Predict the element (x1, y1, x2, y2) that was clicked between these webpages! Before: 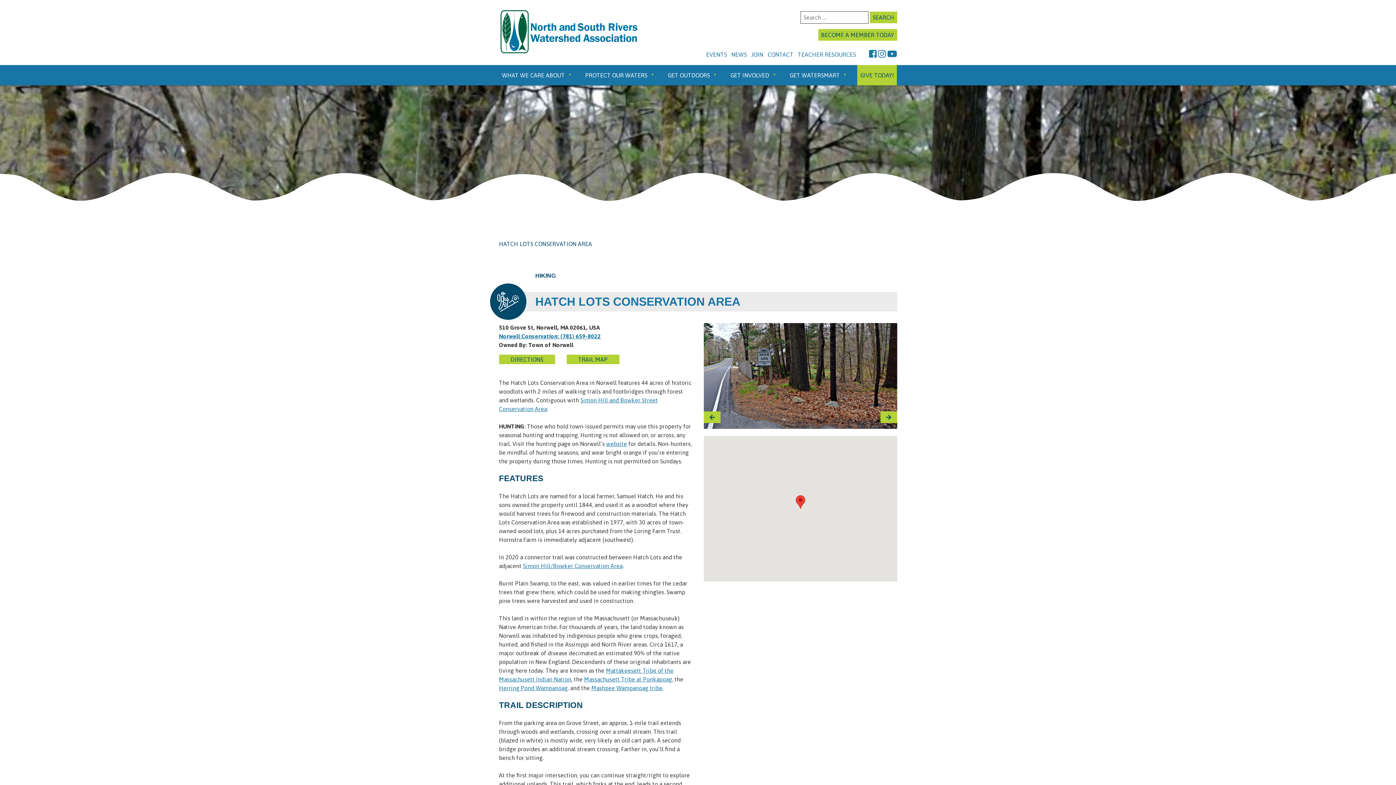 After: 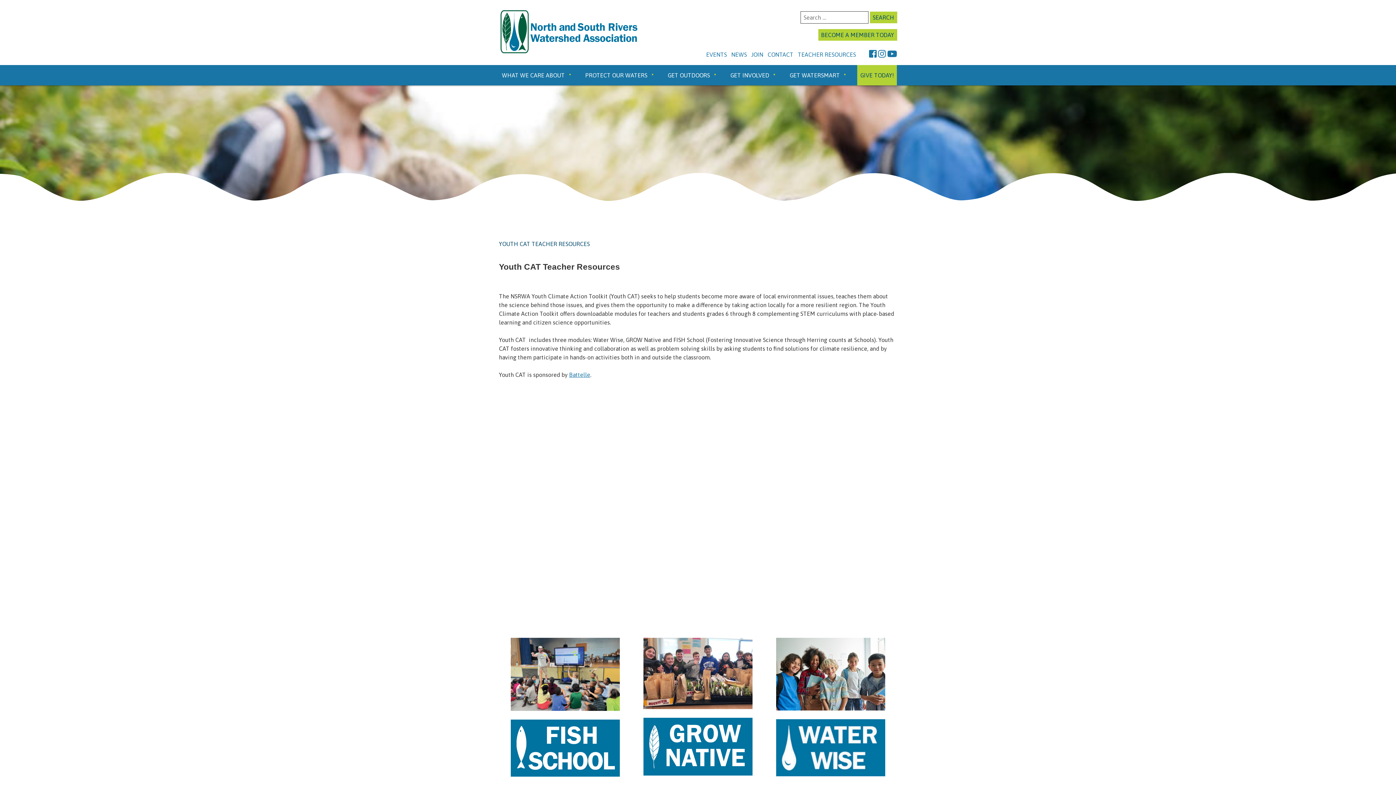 Action: bbox: (796, 45, 857, 63) label: TEACHER RESOURCES